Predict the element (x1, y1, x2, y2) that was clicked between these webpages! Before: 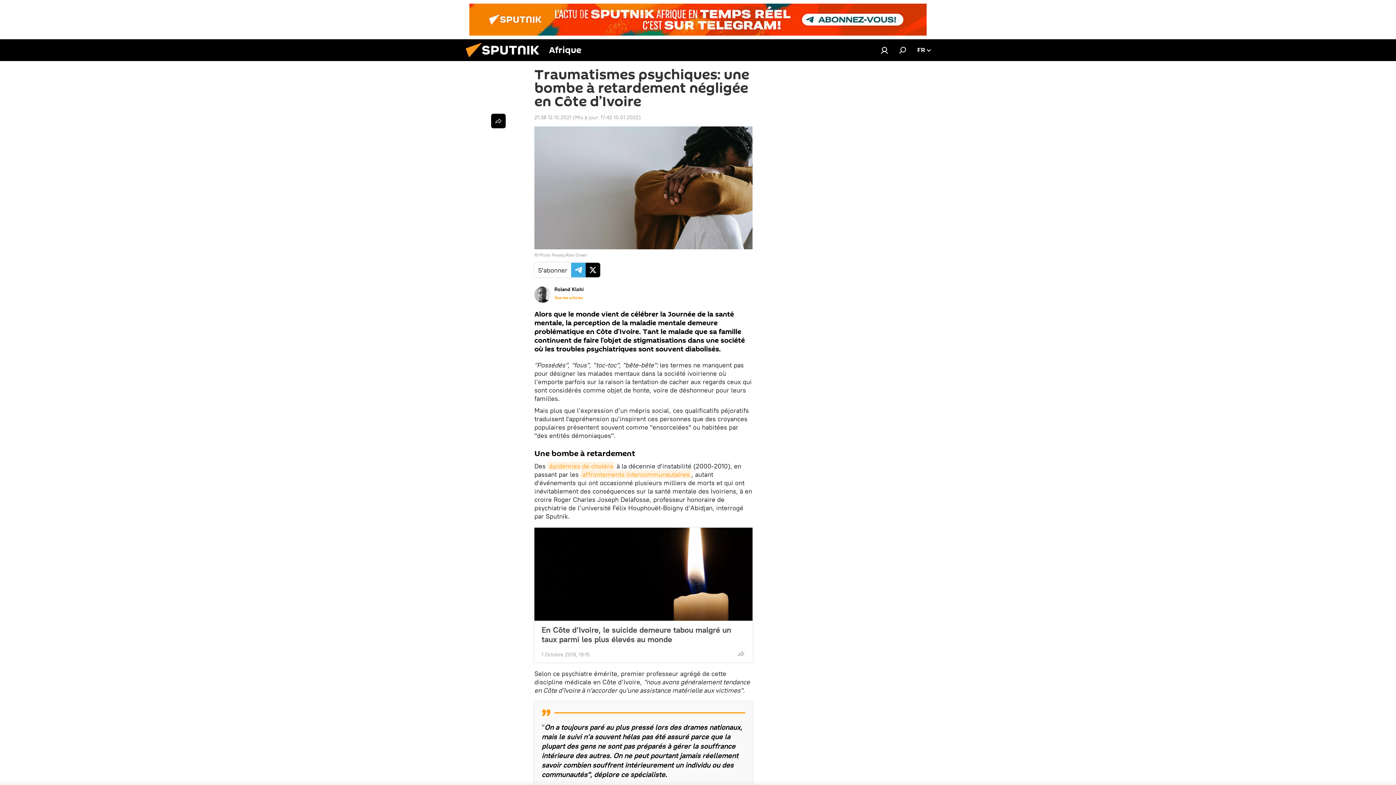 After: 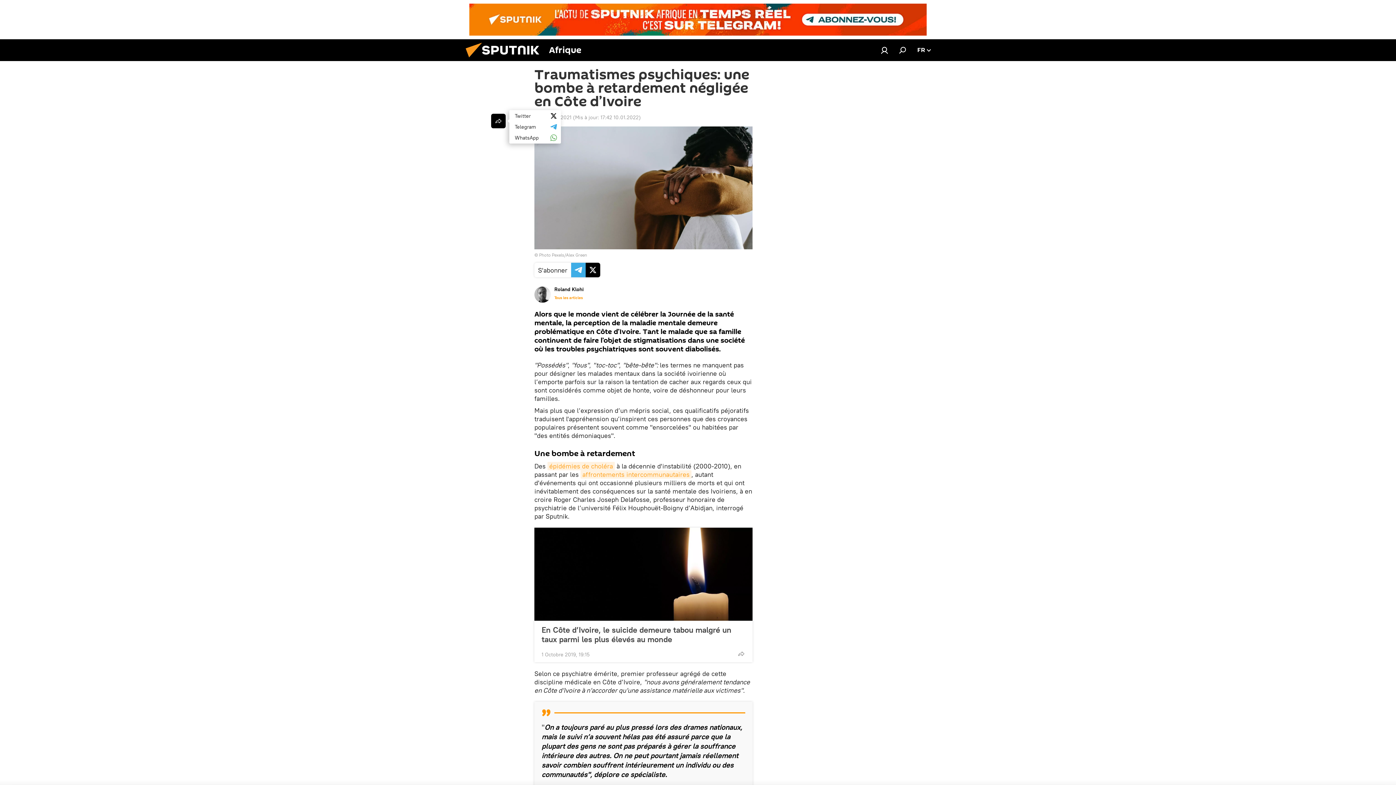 Action: bbox: (491, 113, 505, 128)